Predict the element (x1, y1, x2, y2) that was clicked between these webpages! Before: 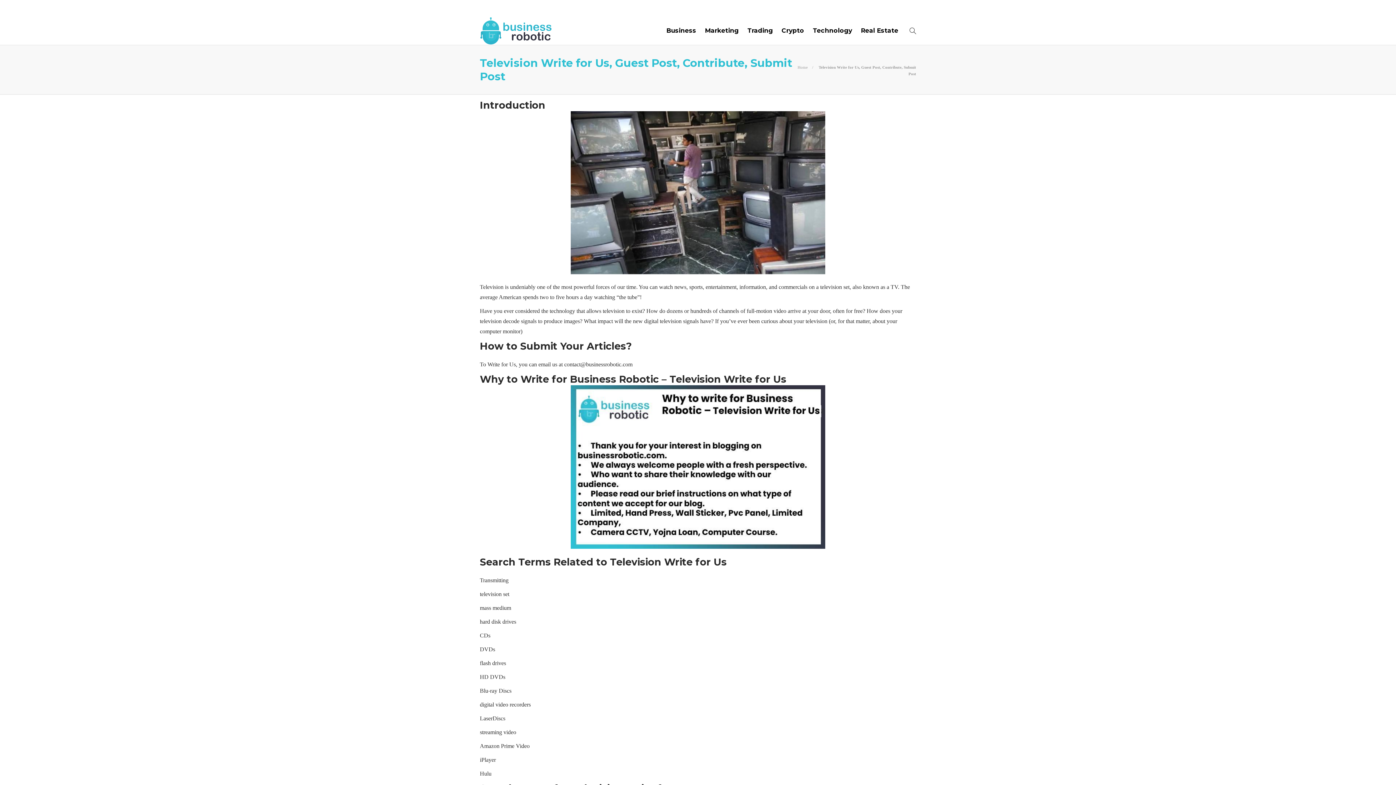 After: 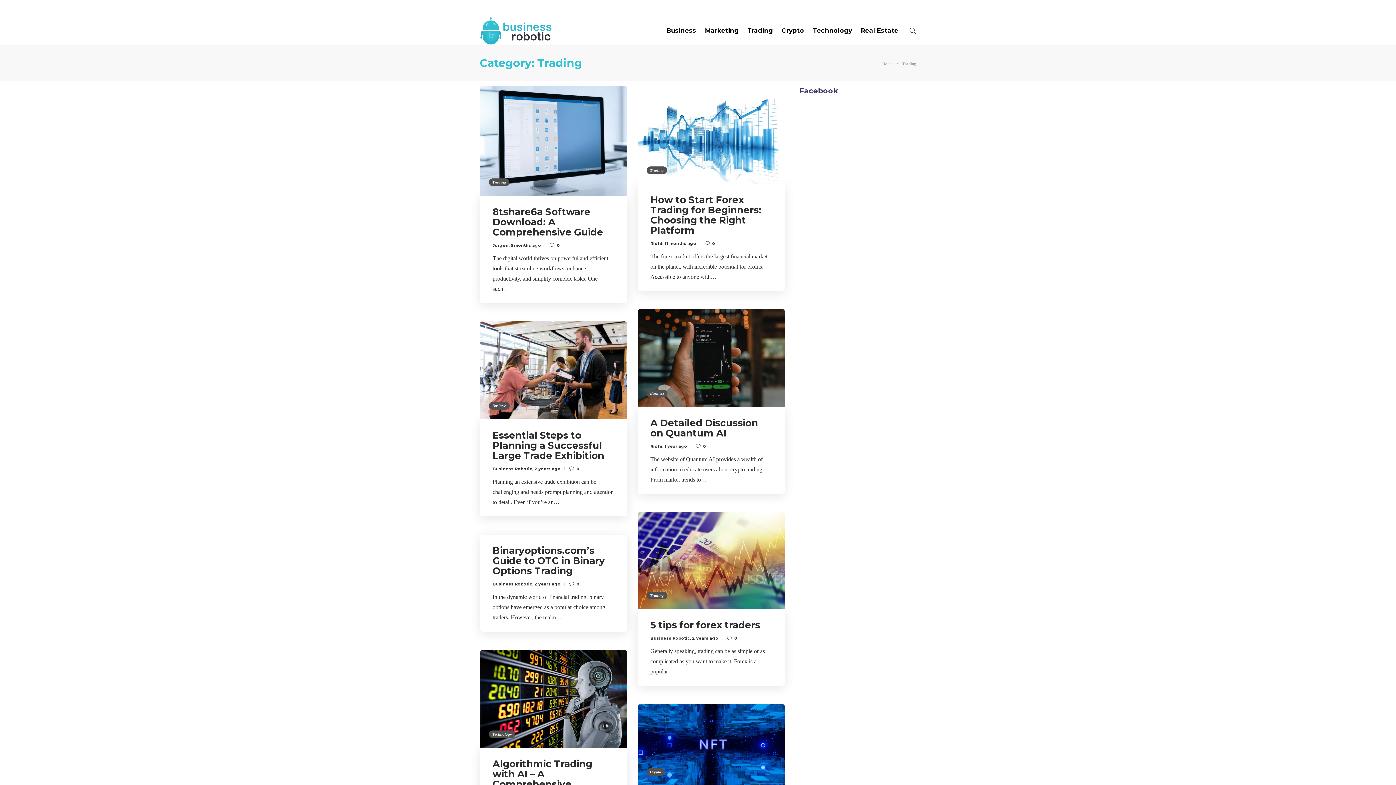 Action: bbox: (747, 16, 773, 44) label: Trading